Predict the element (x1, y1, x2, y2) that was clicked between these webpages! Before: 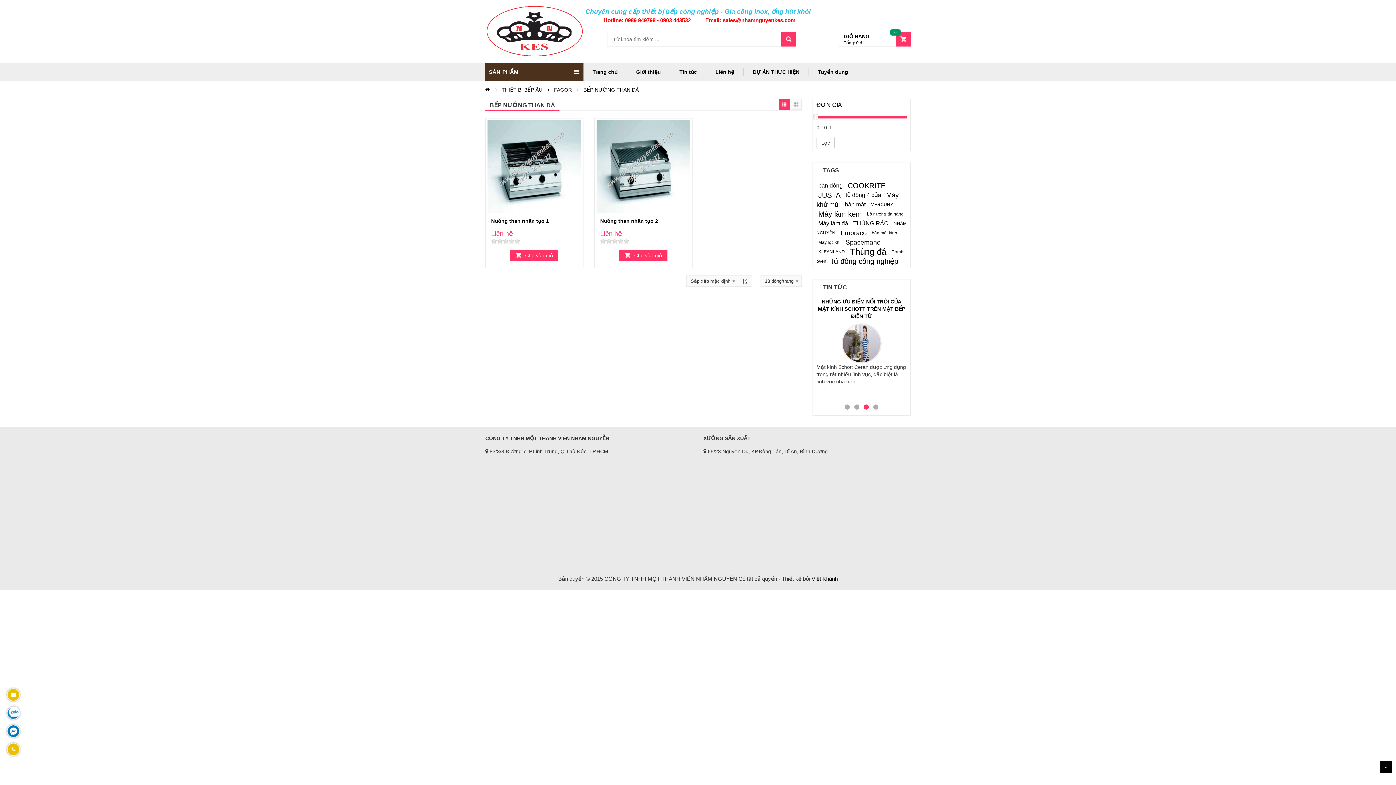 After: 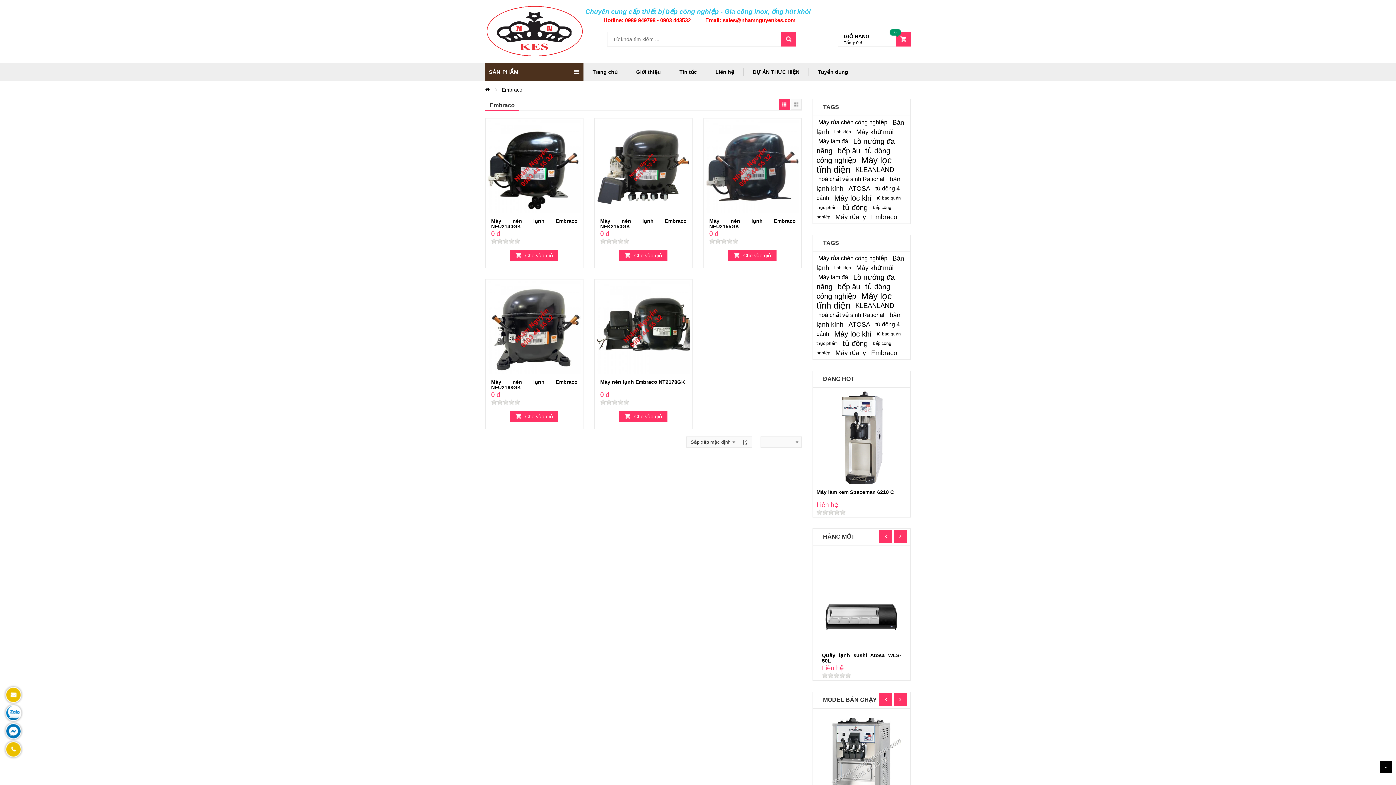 Action: bbox: (838, 230, 868, 236) label: Embraco